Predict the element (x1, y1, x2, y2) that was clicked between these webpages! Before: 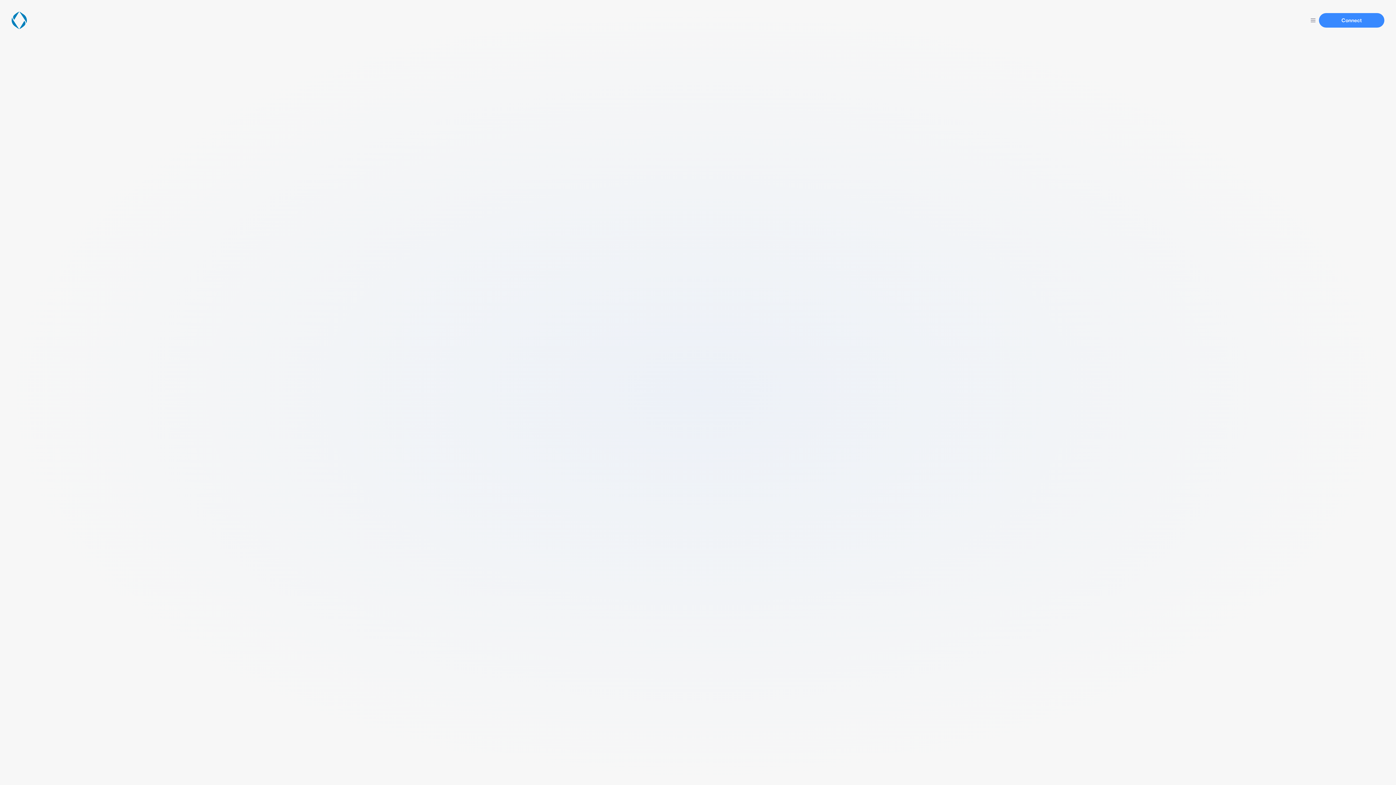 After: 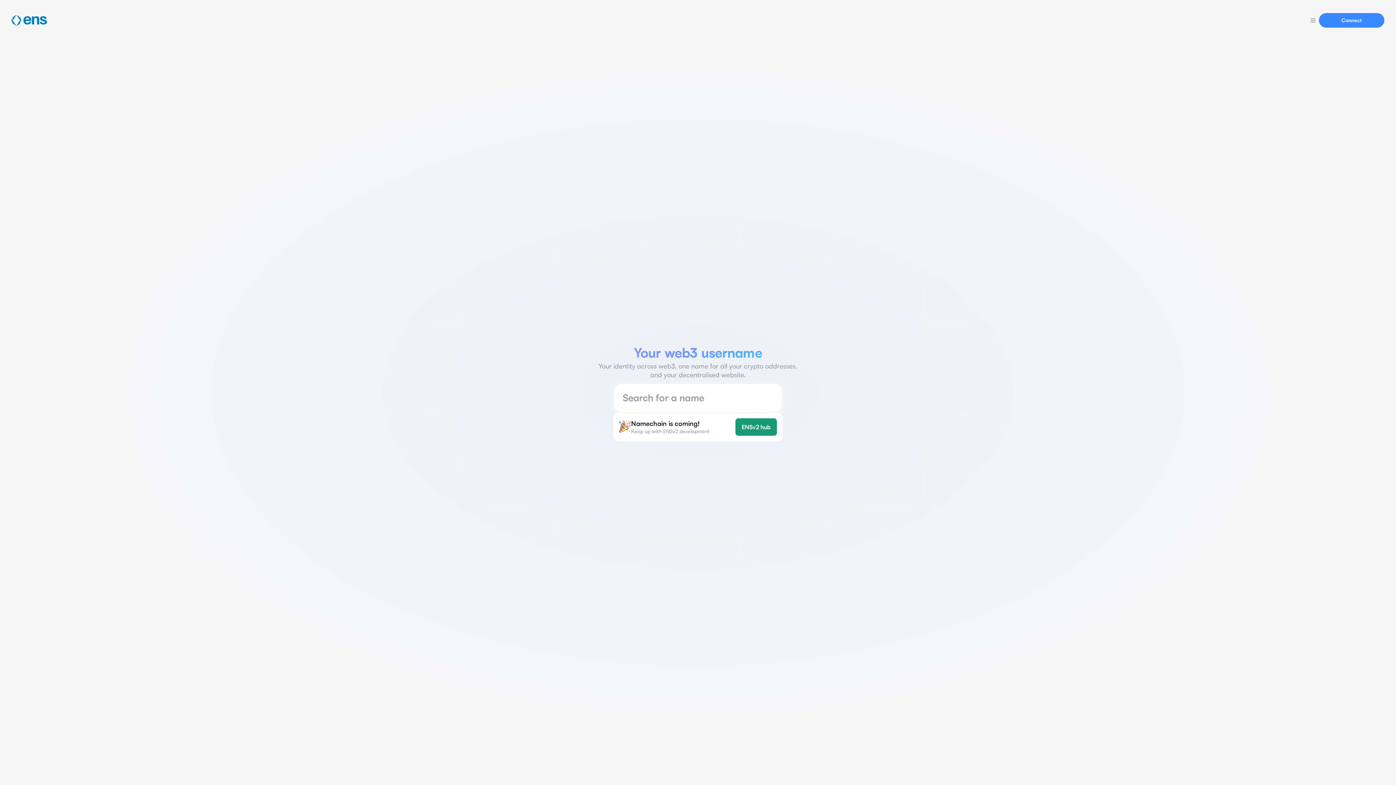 Action: bbox: (11, 11, 26, 29)